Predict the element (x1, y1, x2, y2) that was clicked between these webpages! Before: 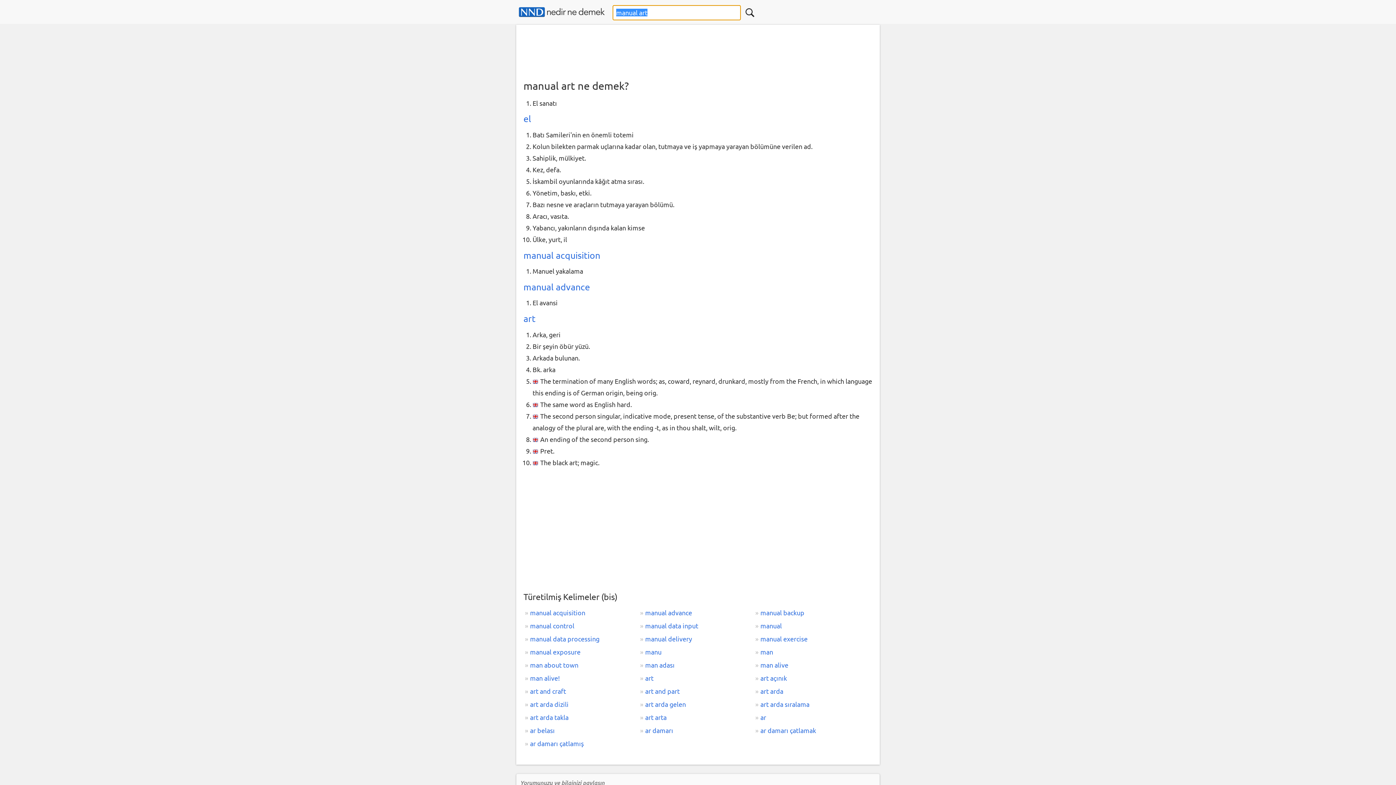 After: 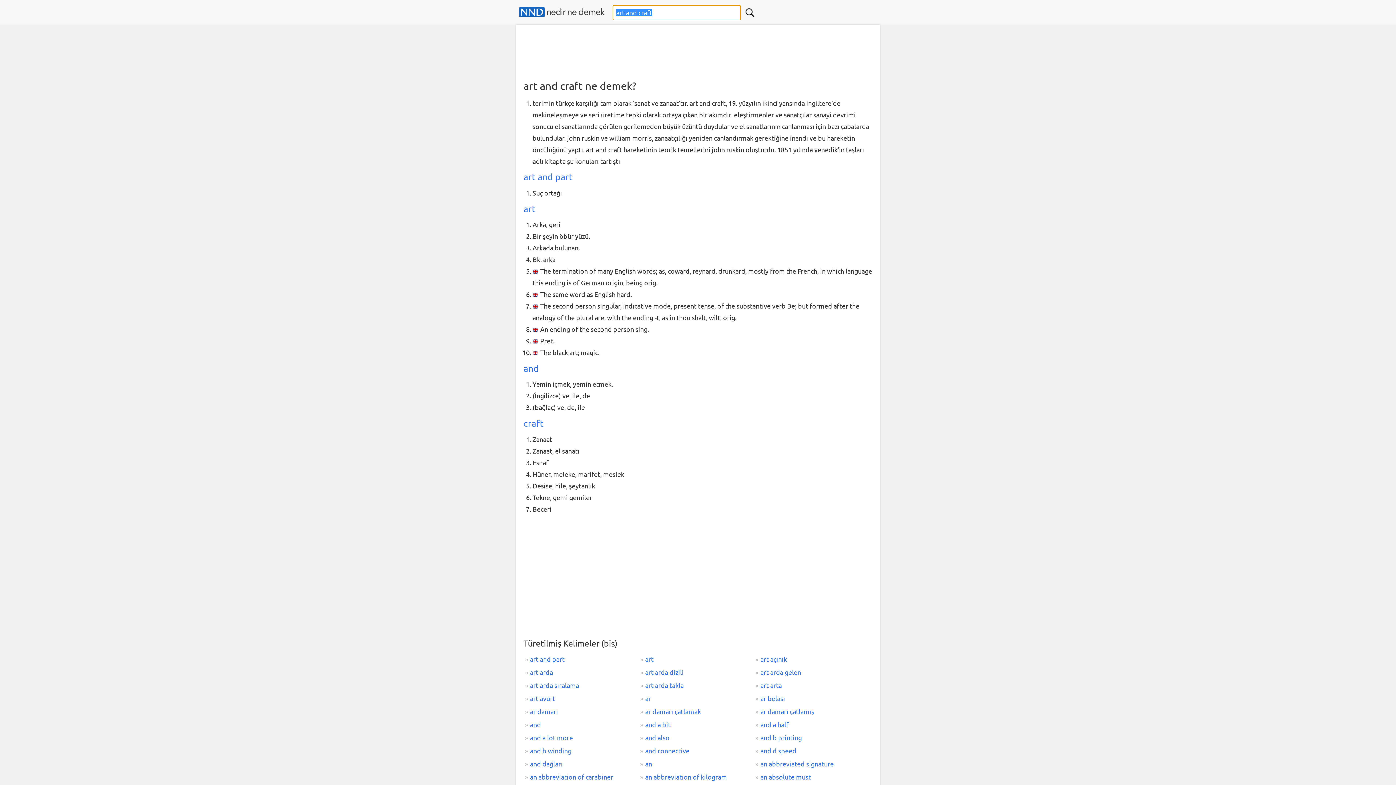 Action: bbox: (523, 685, 638, 698) label: art and craft